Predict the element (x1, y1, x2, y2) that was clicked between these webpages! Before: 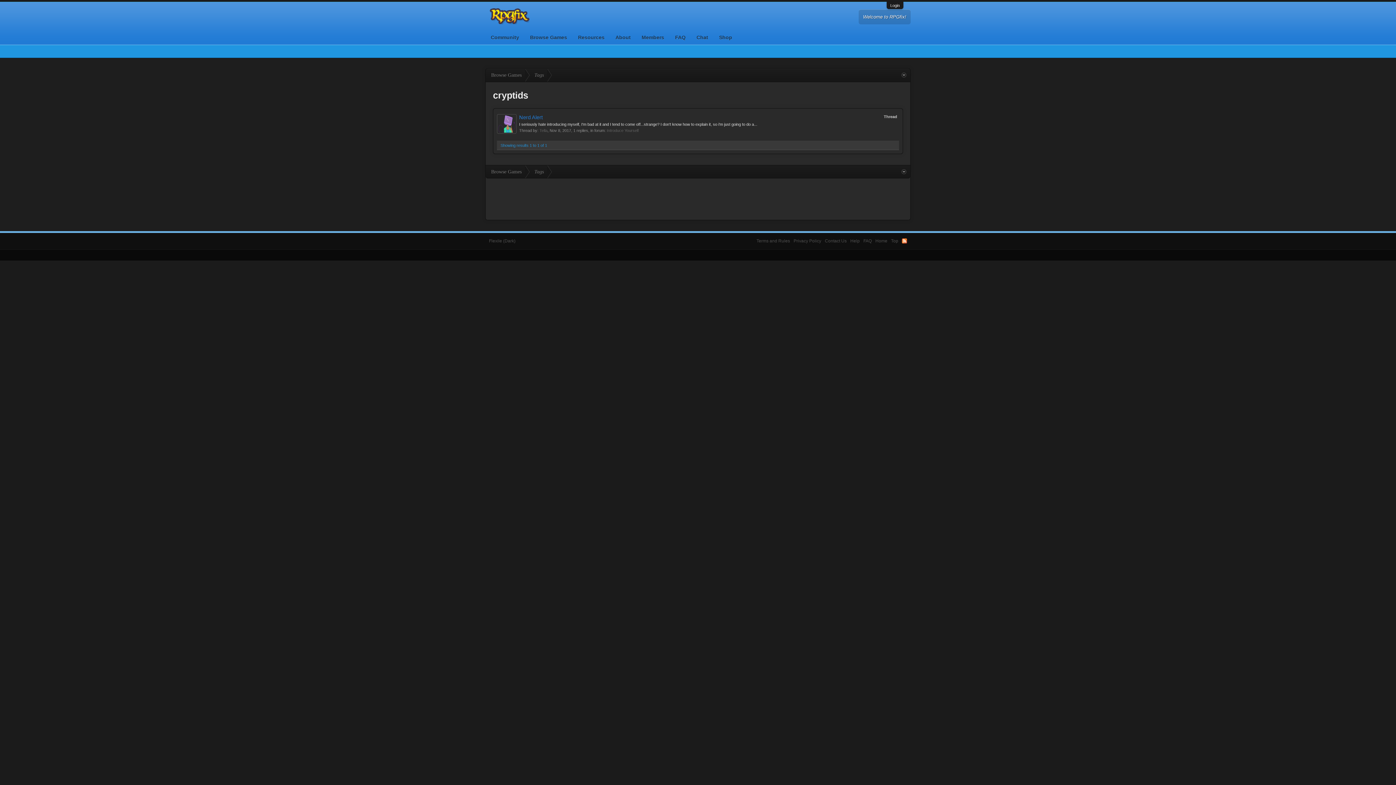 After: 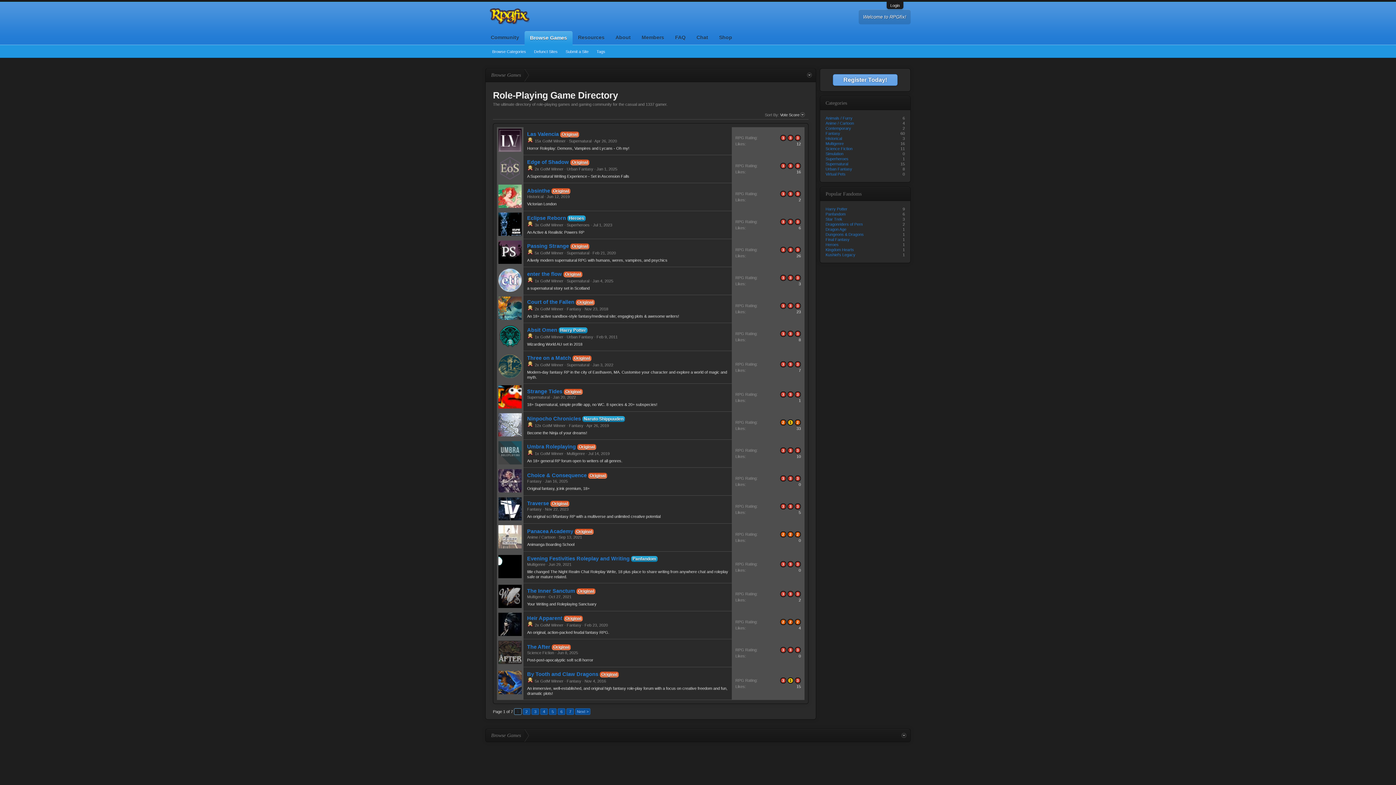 Action: label: Browse Games bbox: (485, 68, 525, 82)